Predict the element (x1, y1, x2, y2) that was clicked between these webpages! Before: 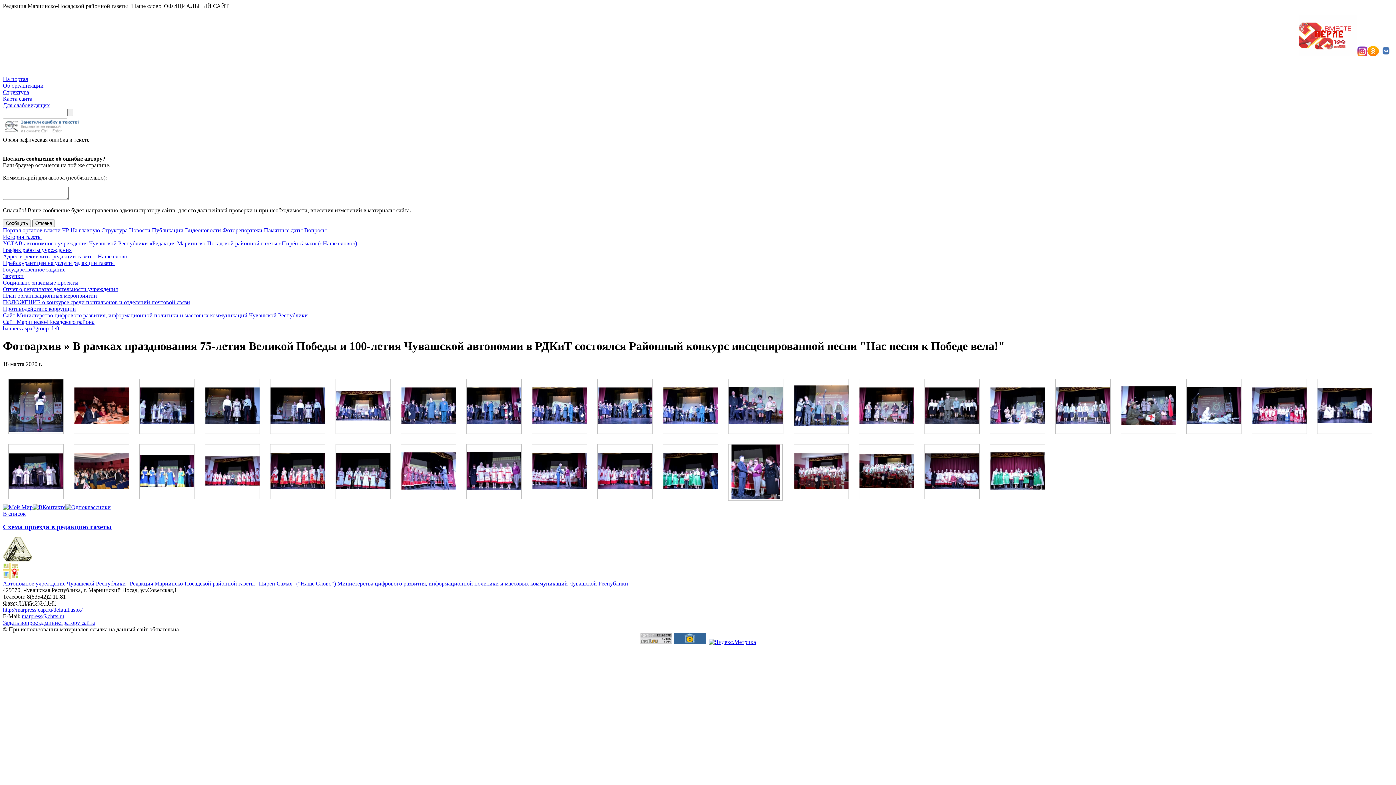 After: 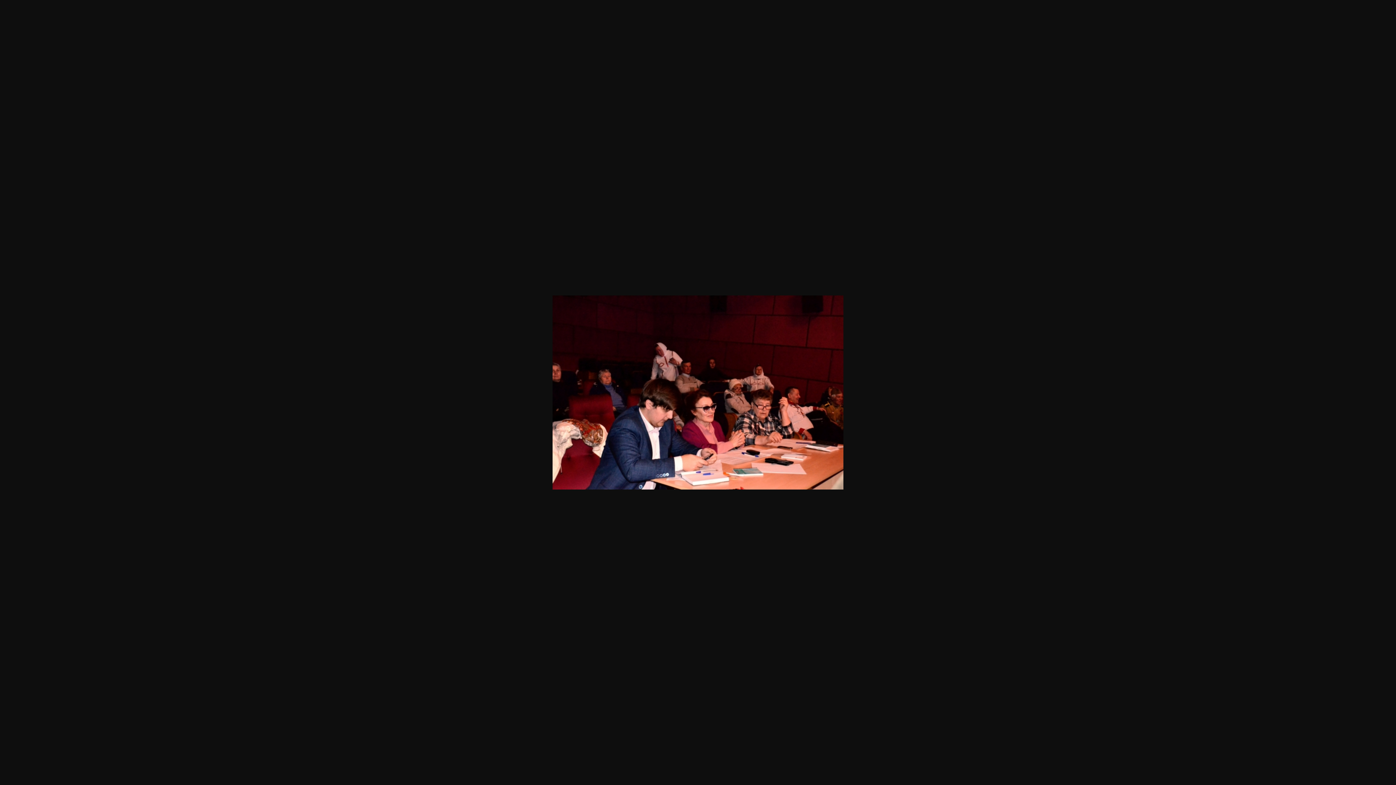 Action: bbox: (74, 418, 128, 425)